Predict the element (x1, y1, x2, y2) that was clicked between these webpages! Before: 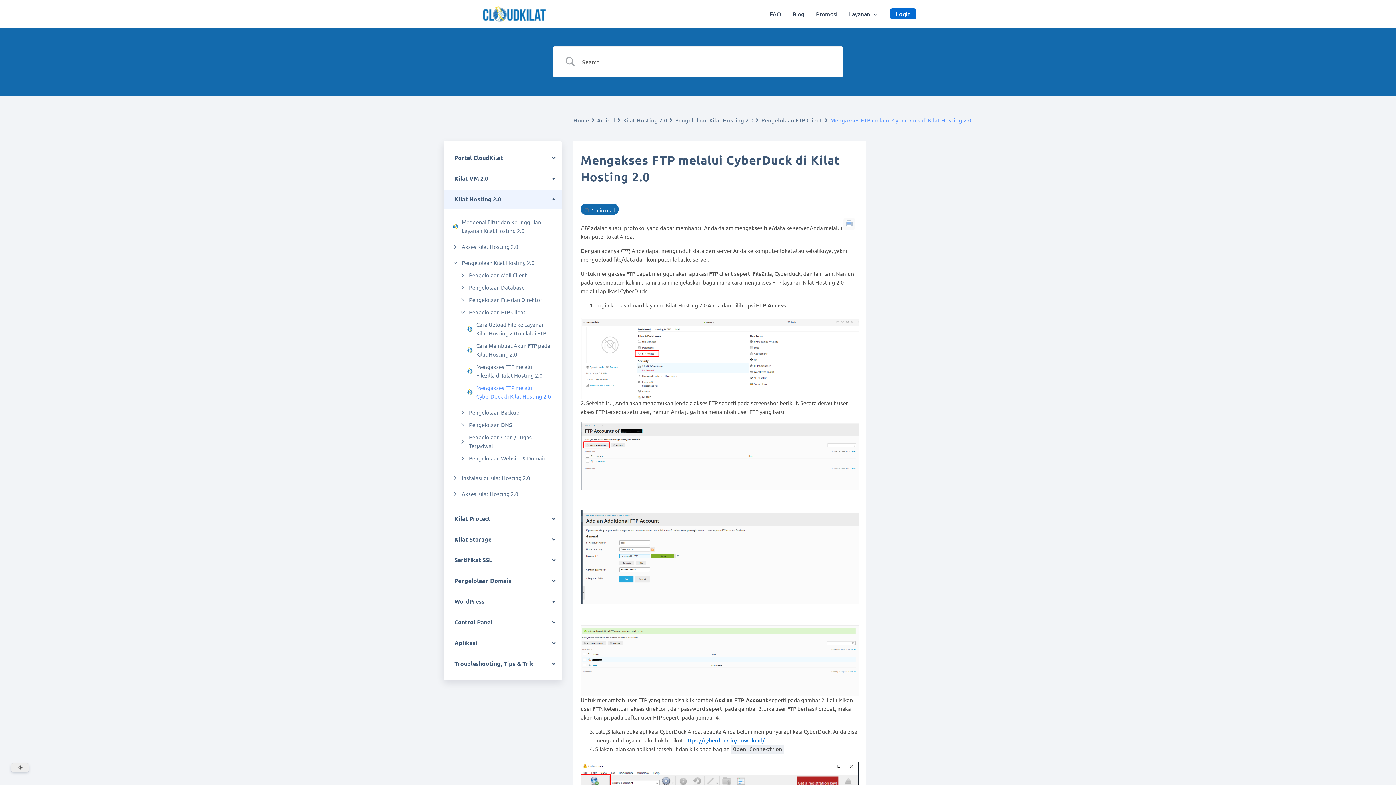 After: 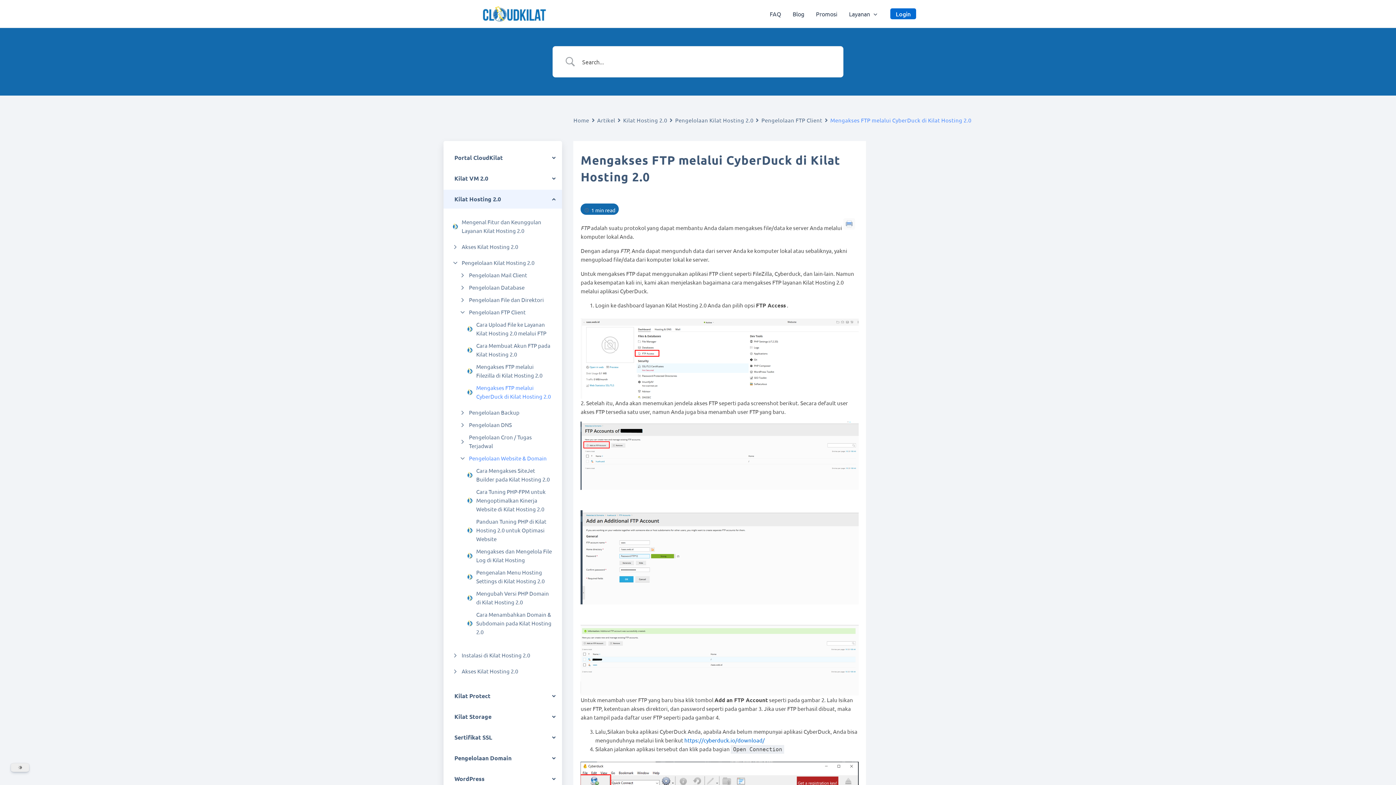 Action: label: Pengelolaan Website & Domain bbox: (469, 454, 546, 462)